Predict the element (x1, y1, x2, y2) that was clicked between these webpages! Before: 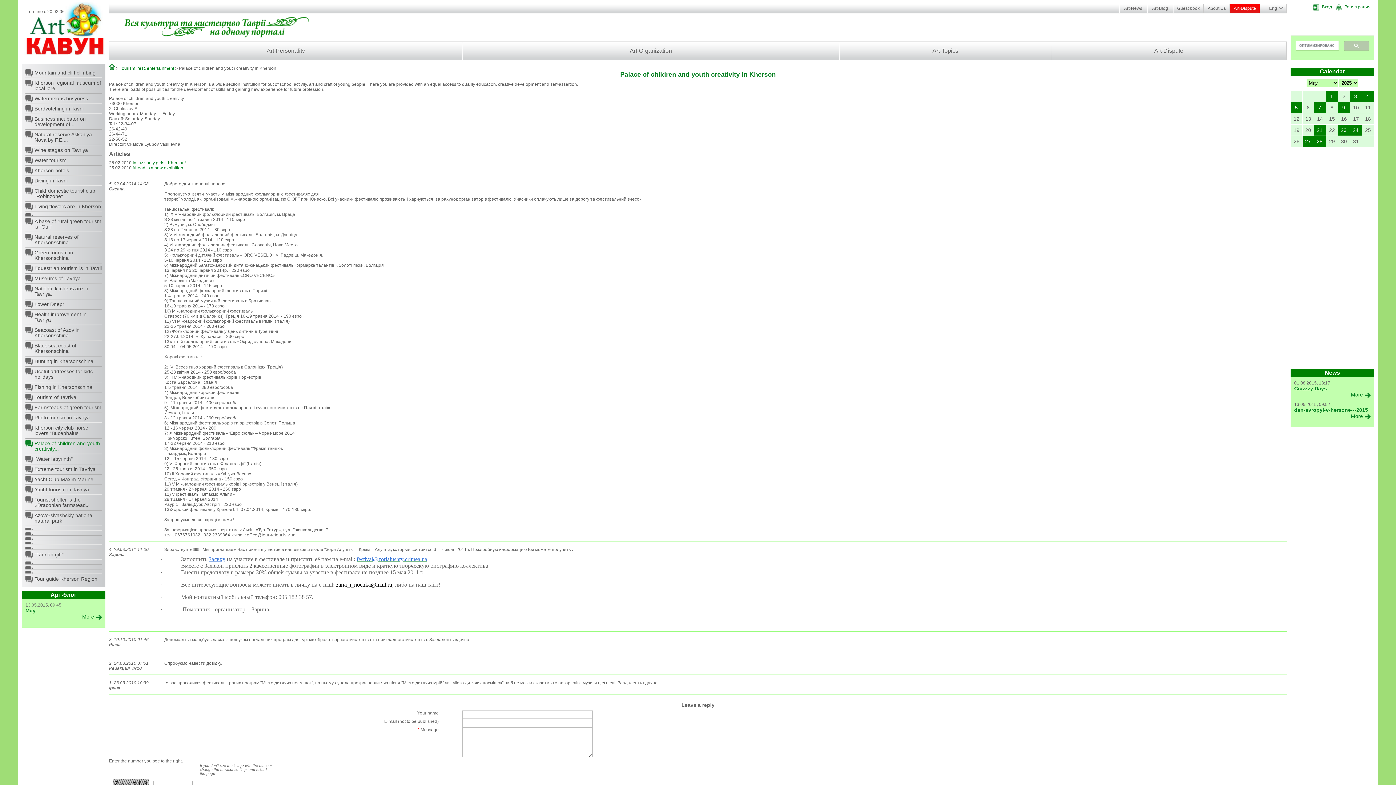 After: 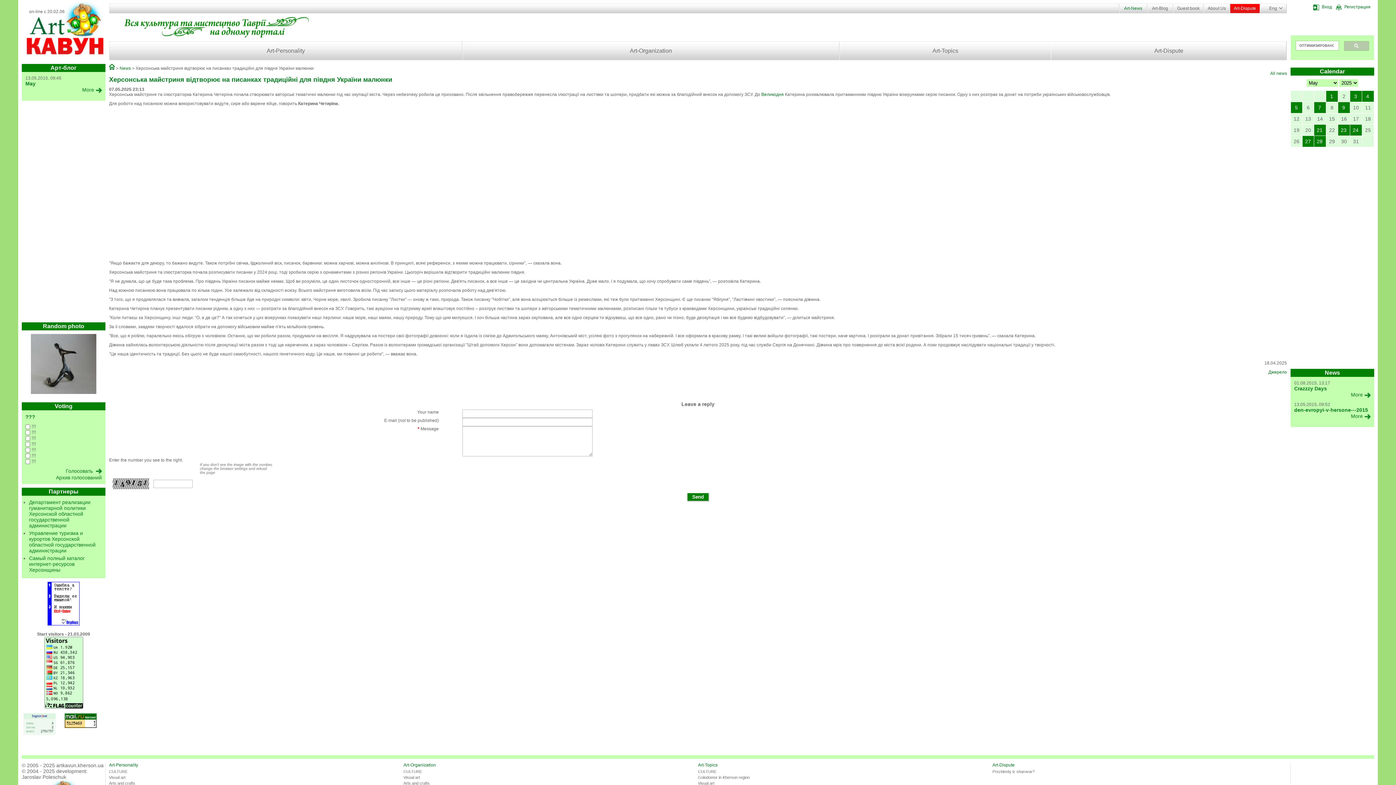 Action: bbox: (1314, 102, 1325, 113) label: 7